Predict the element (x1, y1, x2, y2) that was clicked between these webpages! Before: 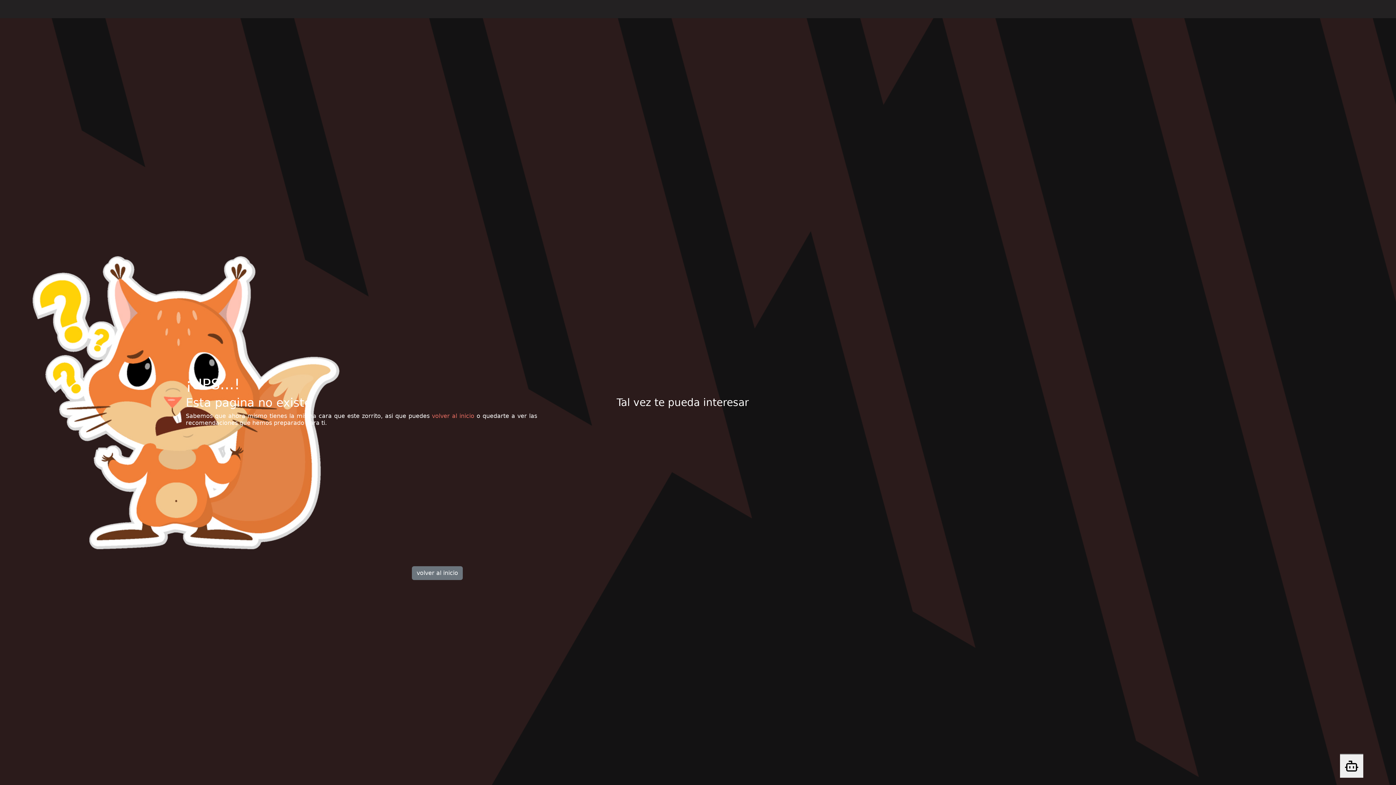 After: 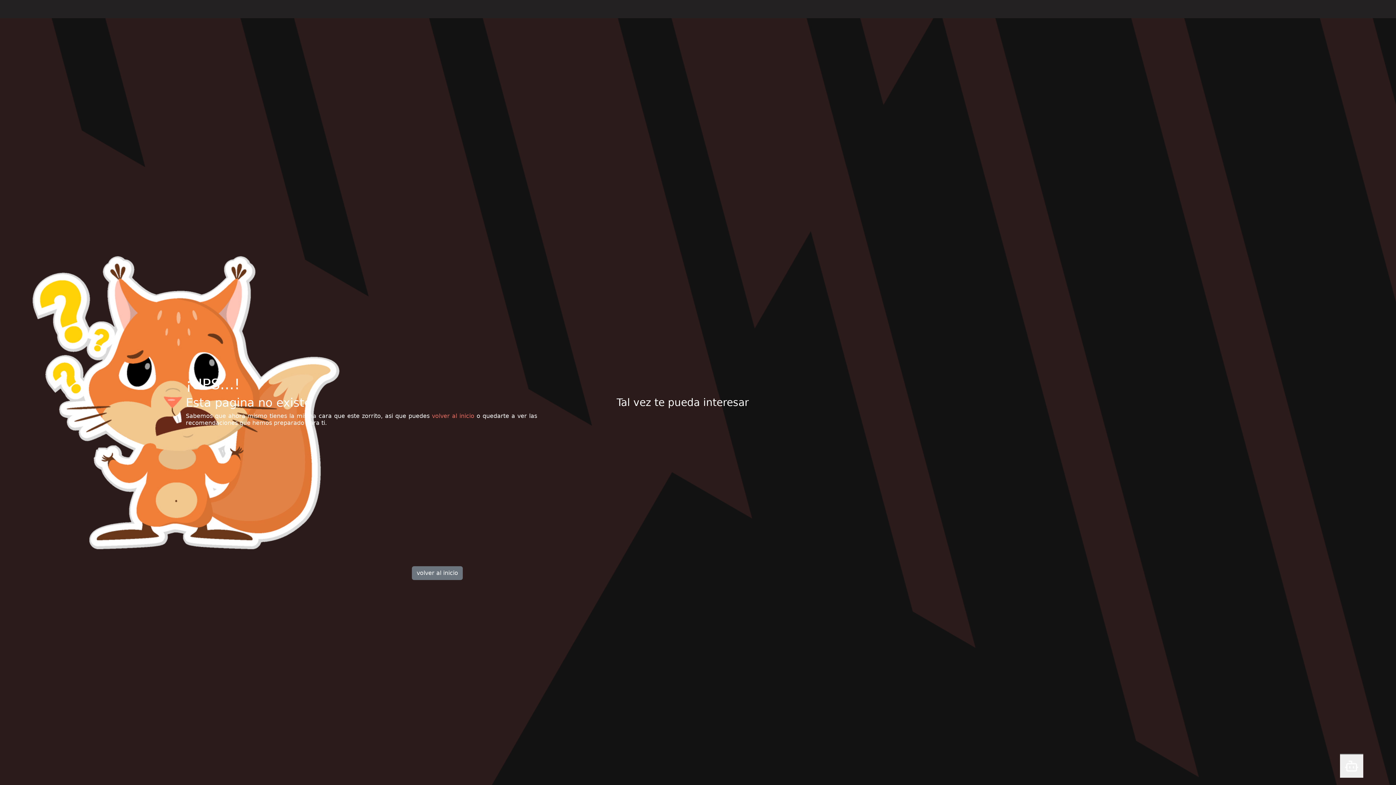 Action: label: Abrir chatbot bbox: (1340, 754, 1363, 778)